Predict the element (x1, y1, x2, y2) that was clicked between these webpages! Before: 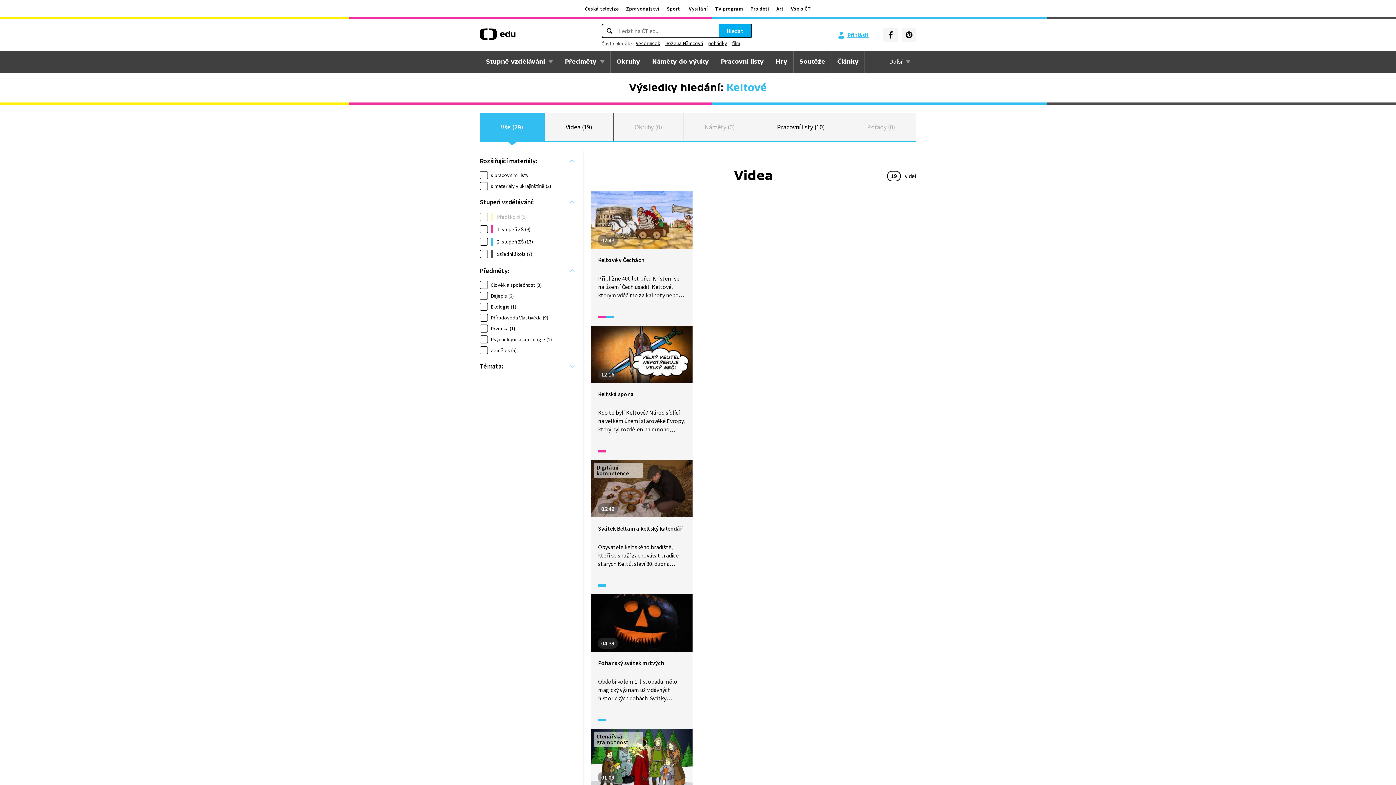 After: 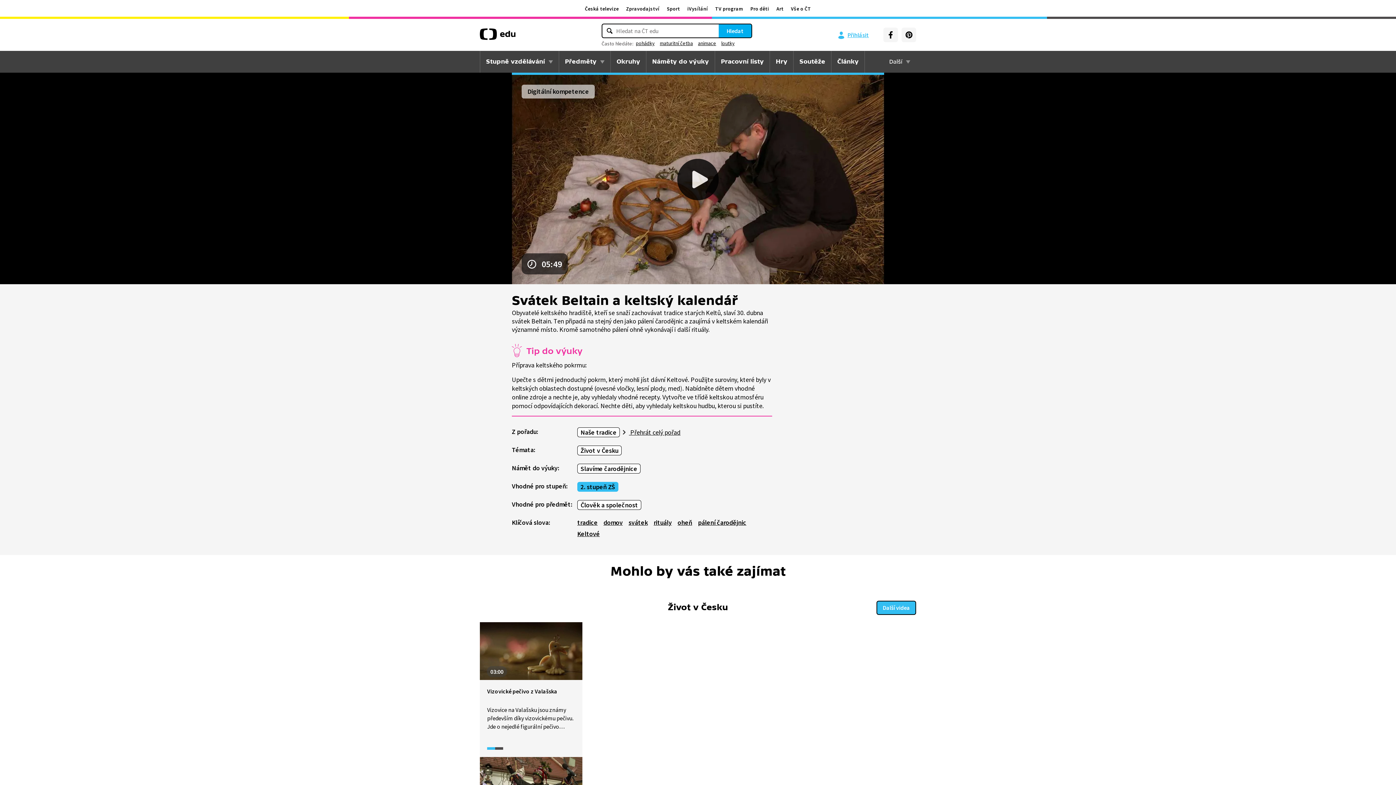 Action: label: Digitální kompetence
05:49
Svátek Beltain a keltský kalendář

Obyvatelé keltského hradiště, kteří se snaží zachovávat tradice starých Keltů, slaví 30. dubna svátek Beltain. Ten připadá na stejný den jako pálení čarodějnic a zaujímá v keltském kalendáři významné místo. Kromě samotného pálení ohně vykonávají i další rituály. bbox: (590, 460, 692, 594)